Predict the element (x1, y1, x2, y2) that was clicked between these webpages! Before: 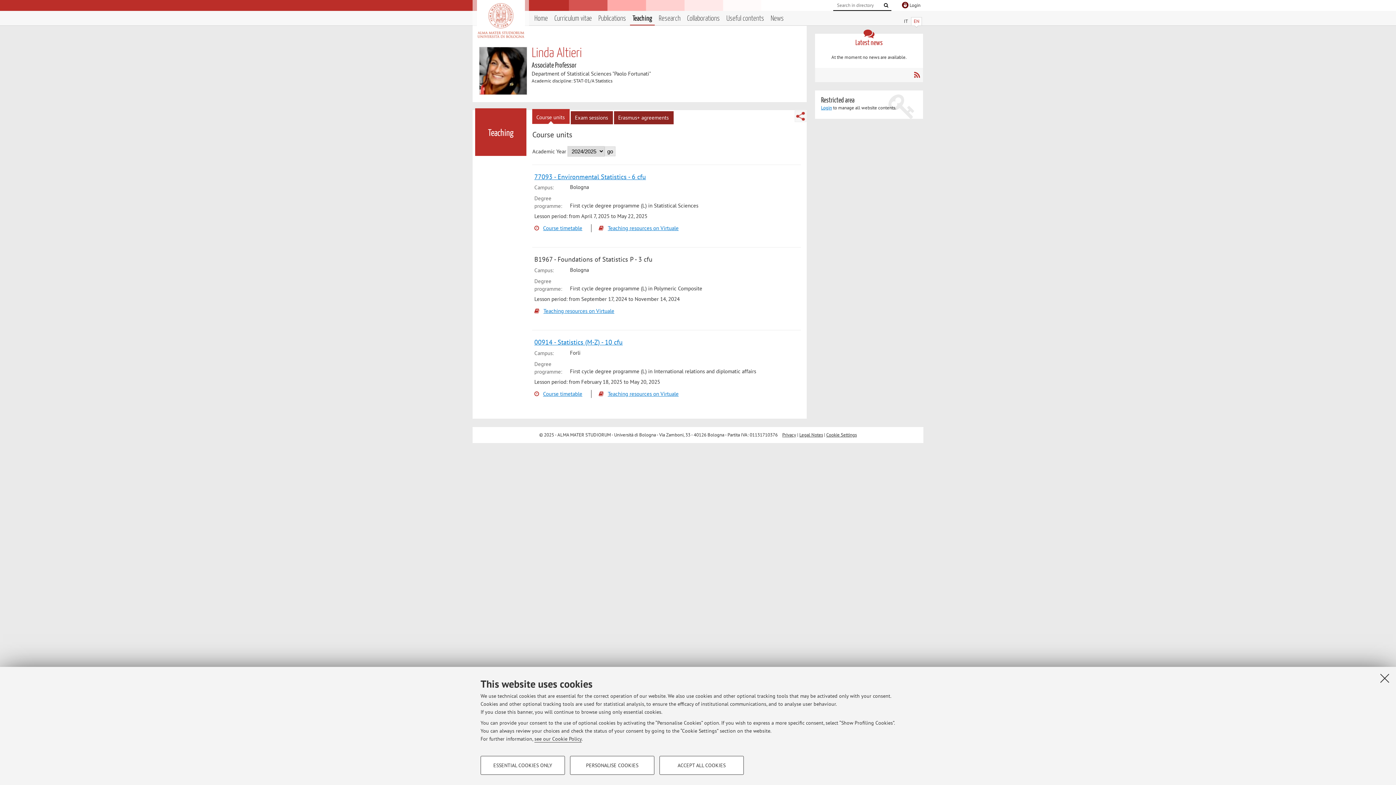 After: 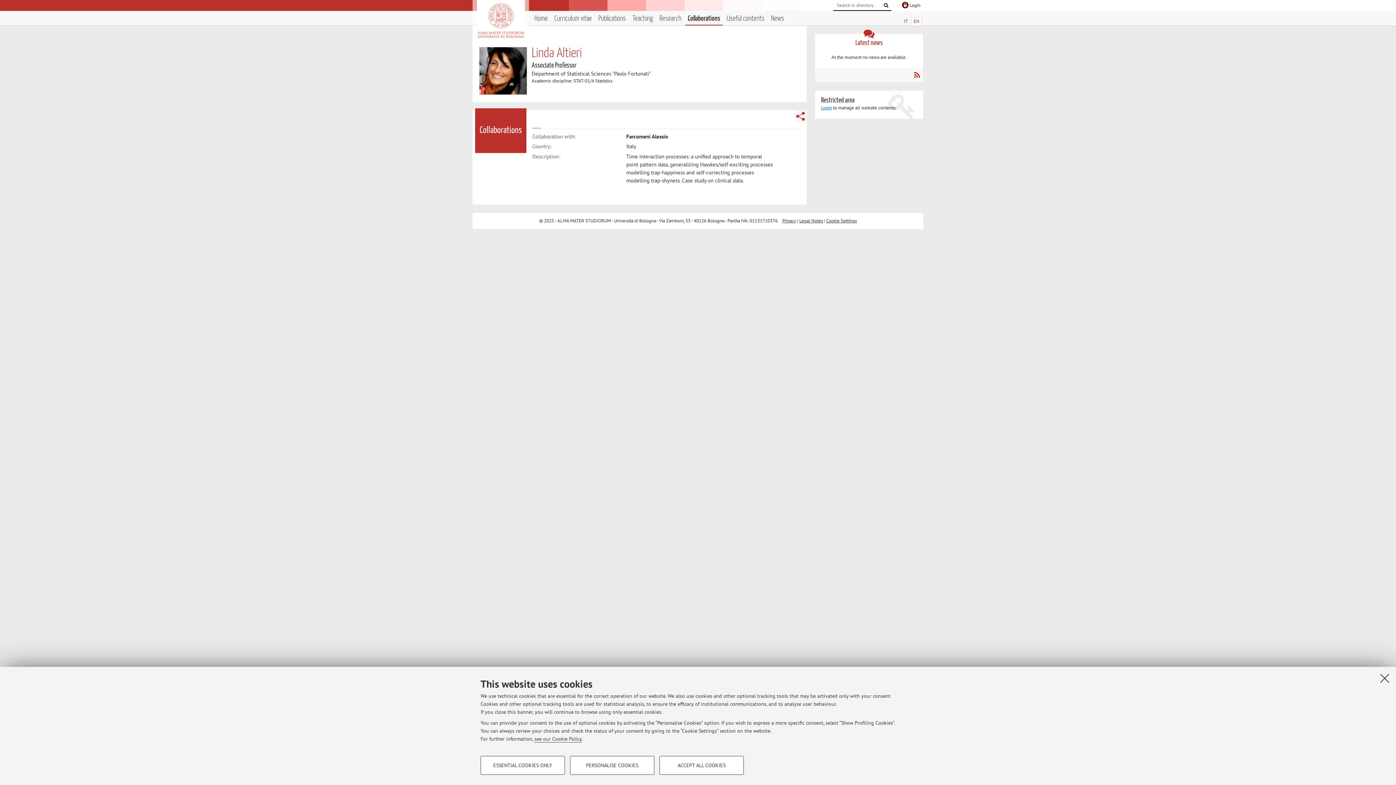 Action: bbox: (687, 13, 720, 24) label: Collaborations